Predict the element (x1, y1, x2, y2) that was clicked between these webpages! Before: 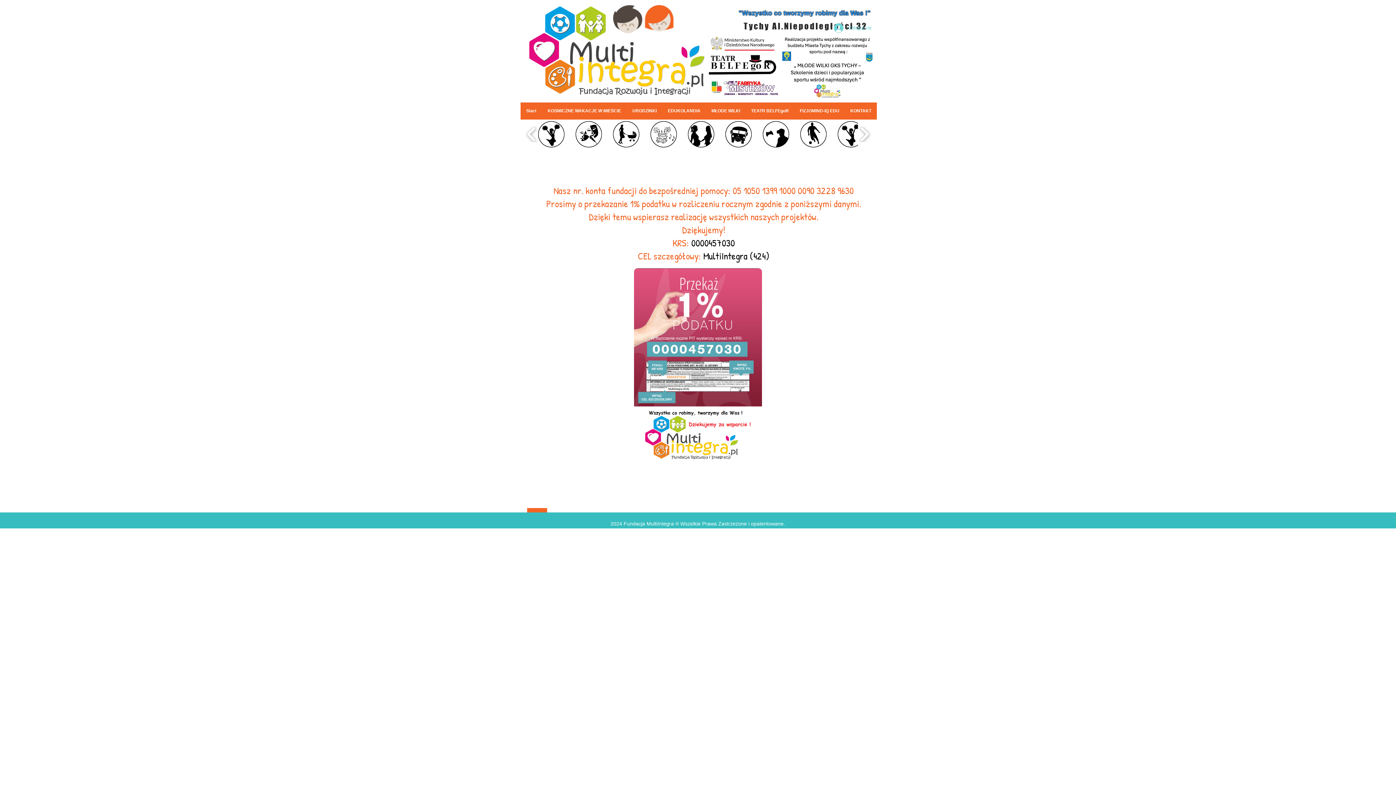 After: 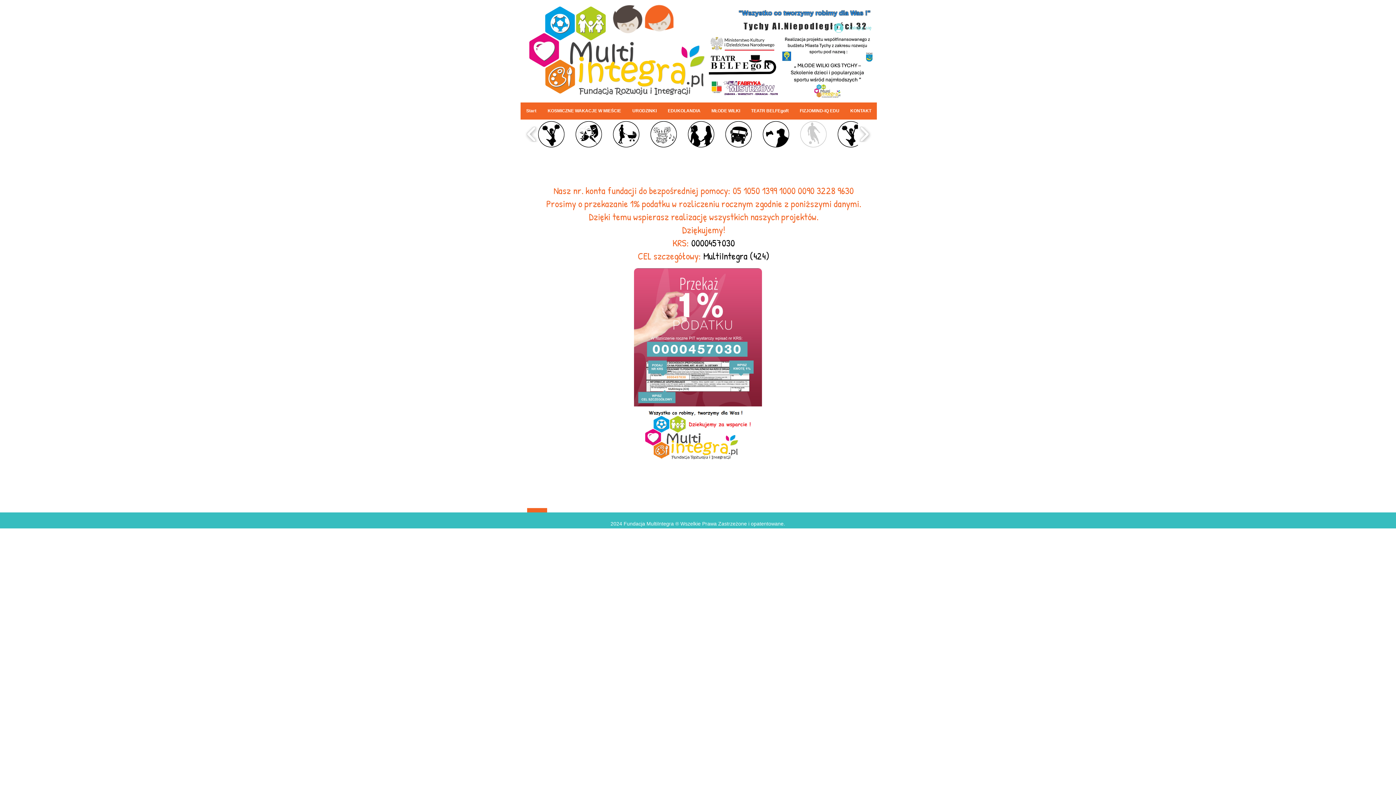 Action: label: MW bbox: (800, 121, 826, 147)